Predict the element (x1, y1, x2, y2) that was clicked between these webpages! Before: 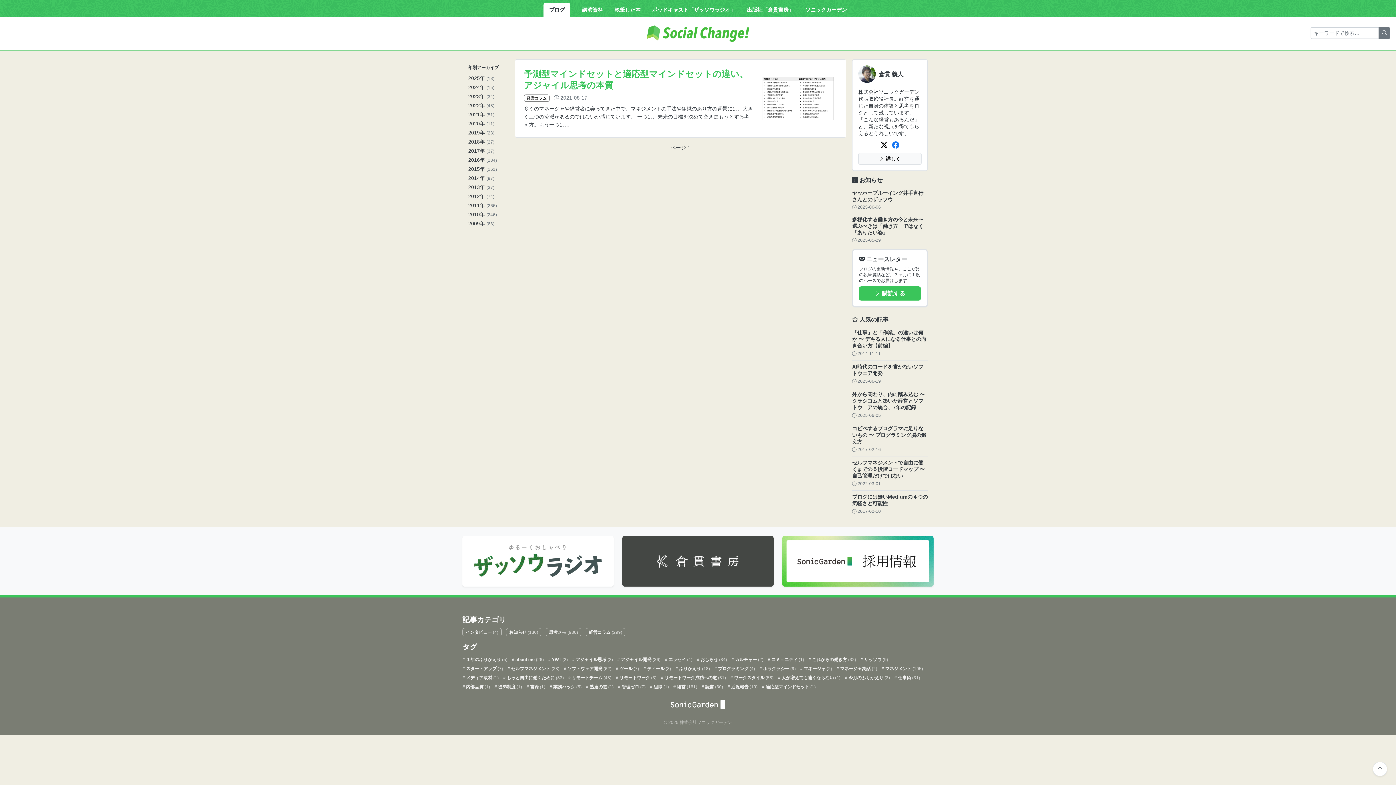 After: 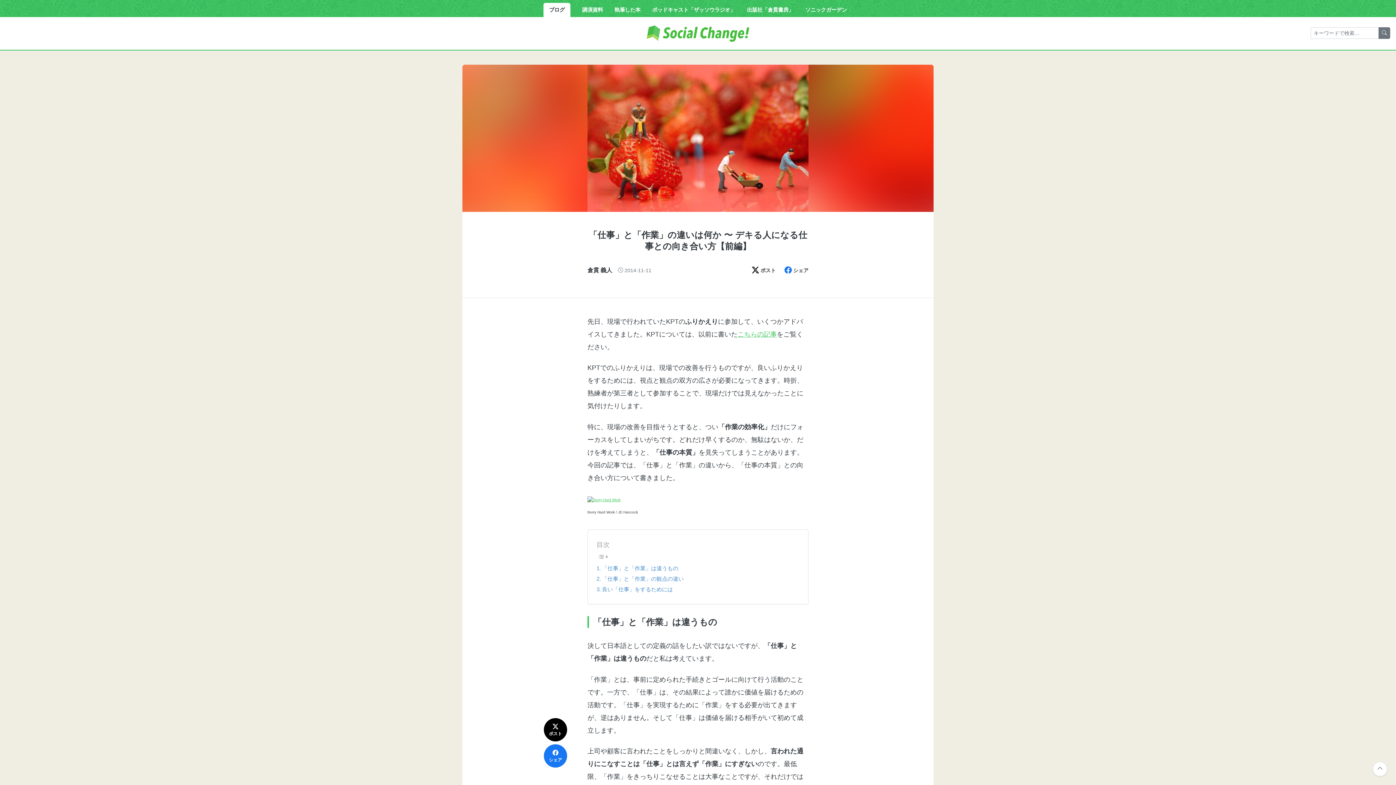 Action: label: 「仕事」と「作業」の違いは何か 〜 デキる人になる仕事との向き合い方【前編】
 2014-11-11 bbox: (852, 326, 928, 360)